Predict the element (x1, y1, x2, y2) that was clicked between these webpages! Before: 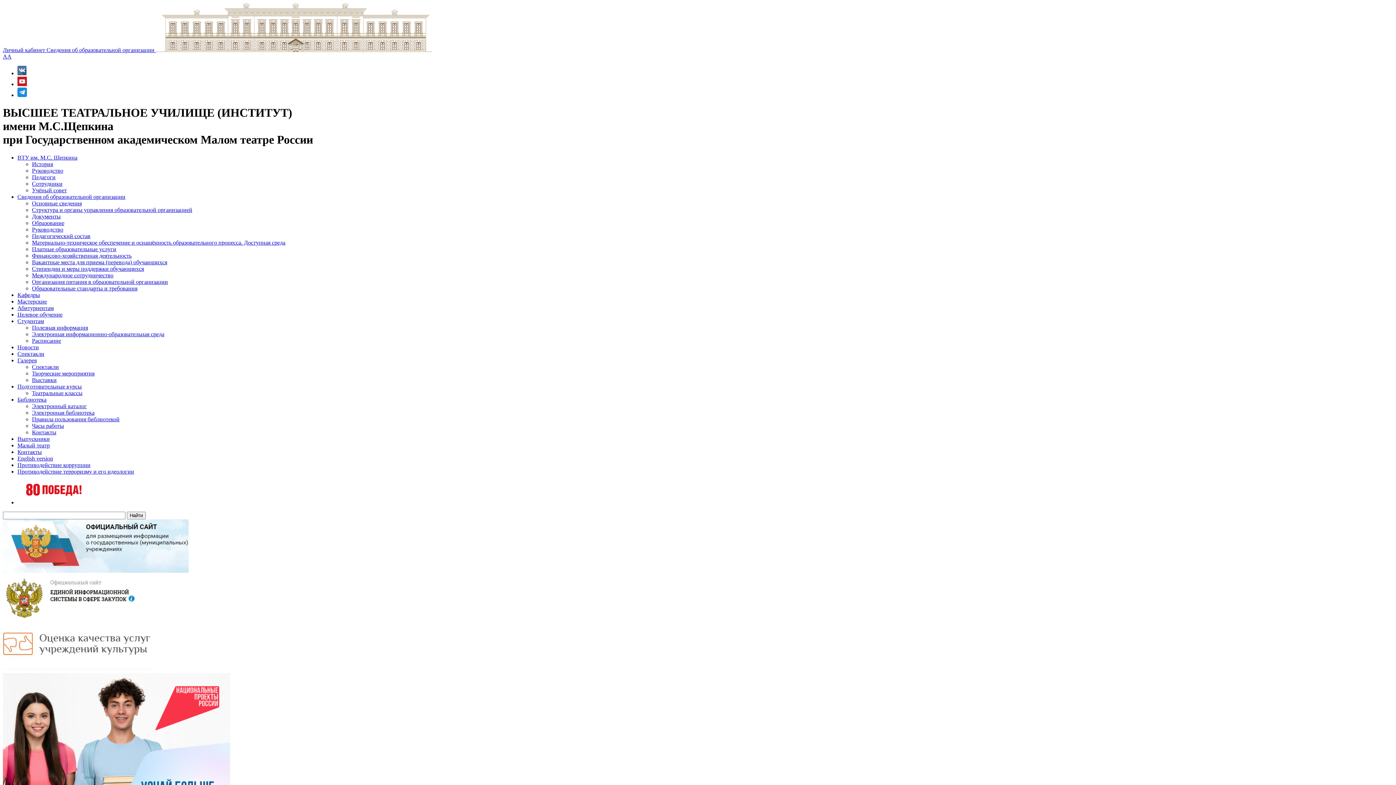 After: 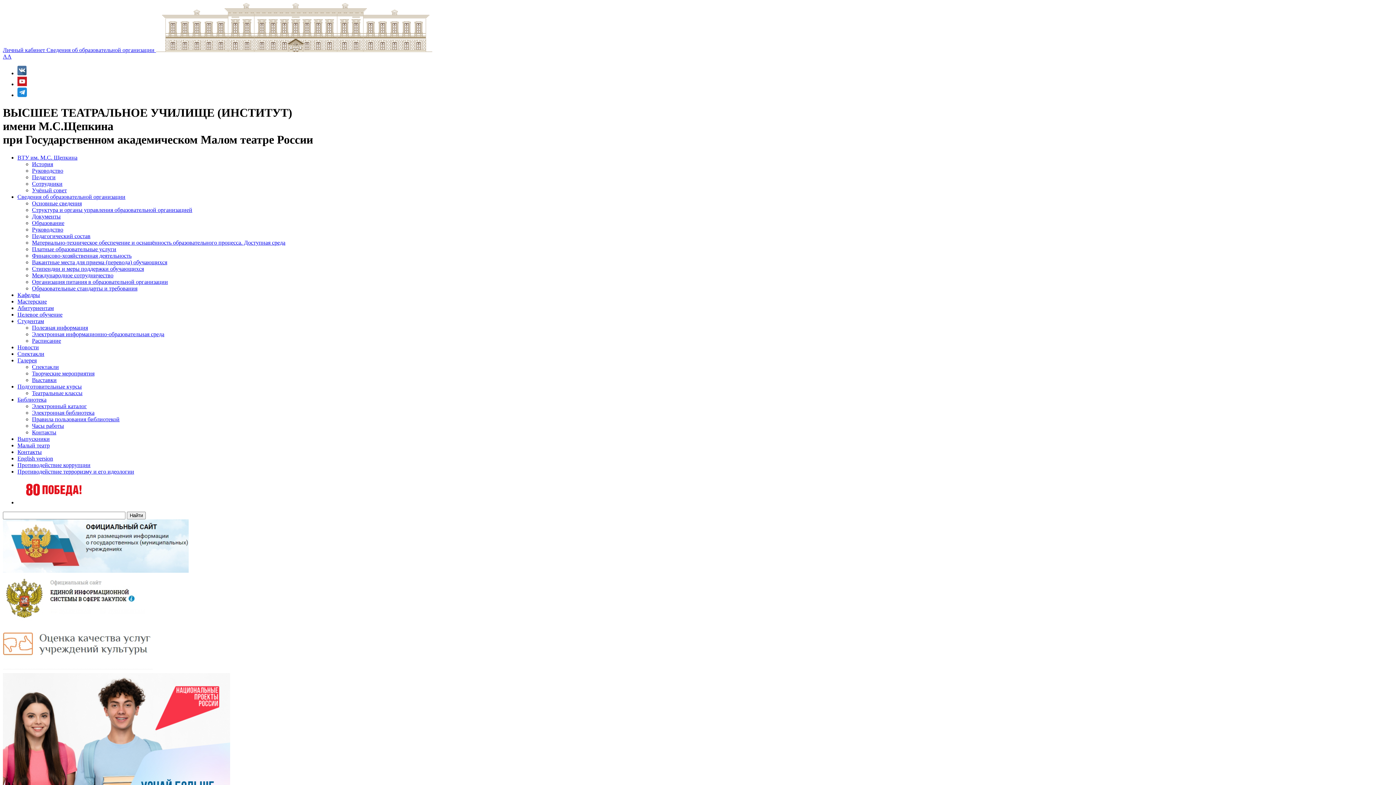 Action: bbox: (32, 265, 144, 271) label: Стипендии и меры поддержки обучающихся